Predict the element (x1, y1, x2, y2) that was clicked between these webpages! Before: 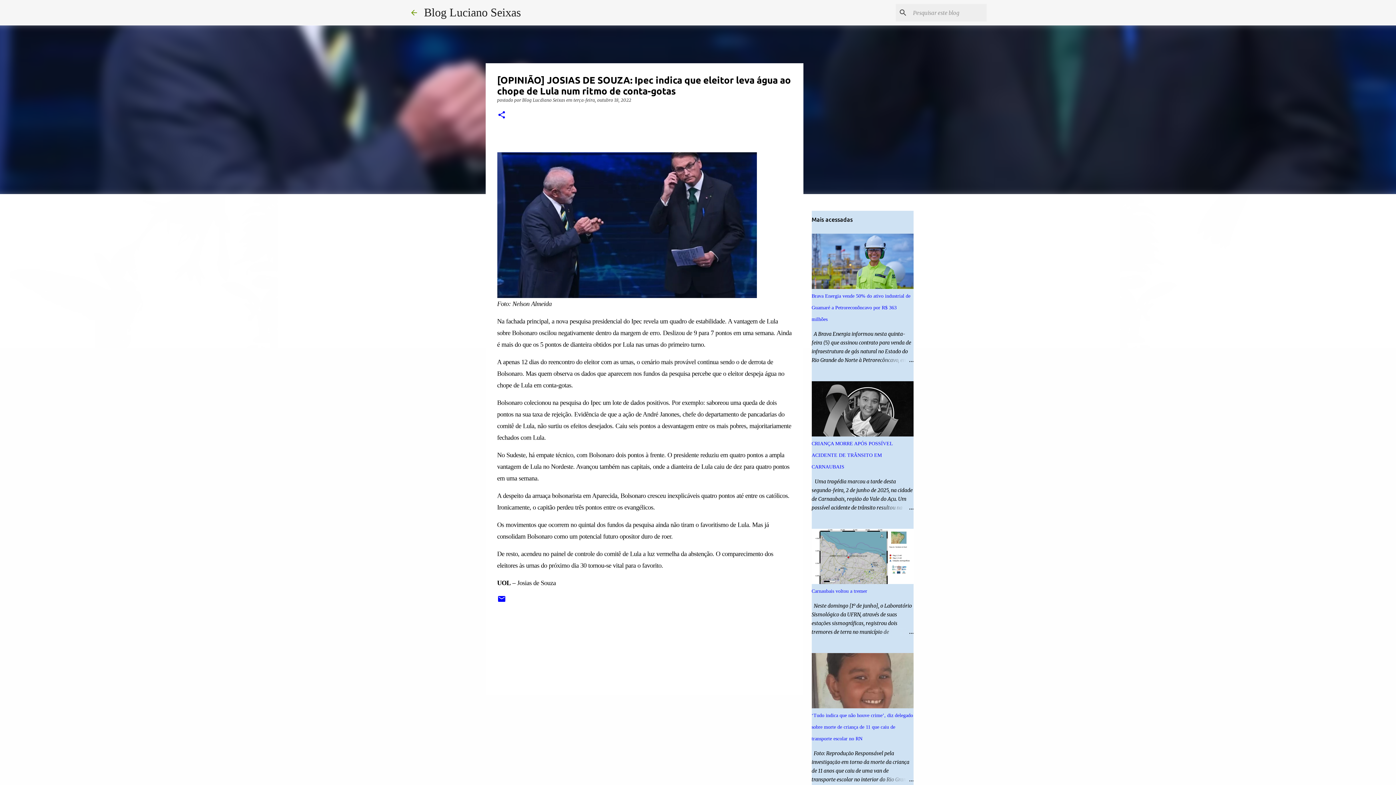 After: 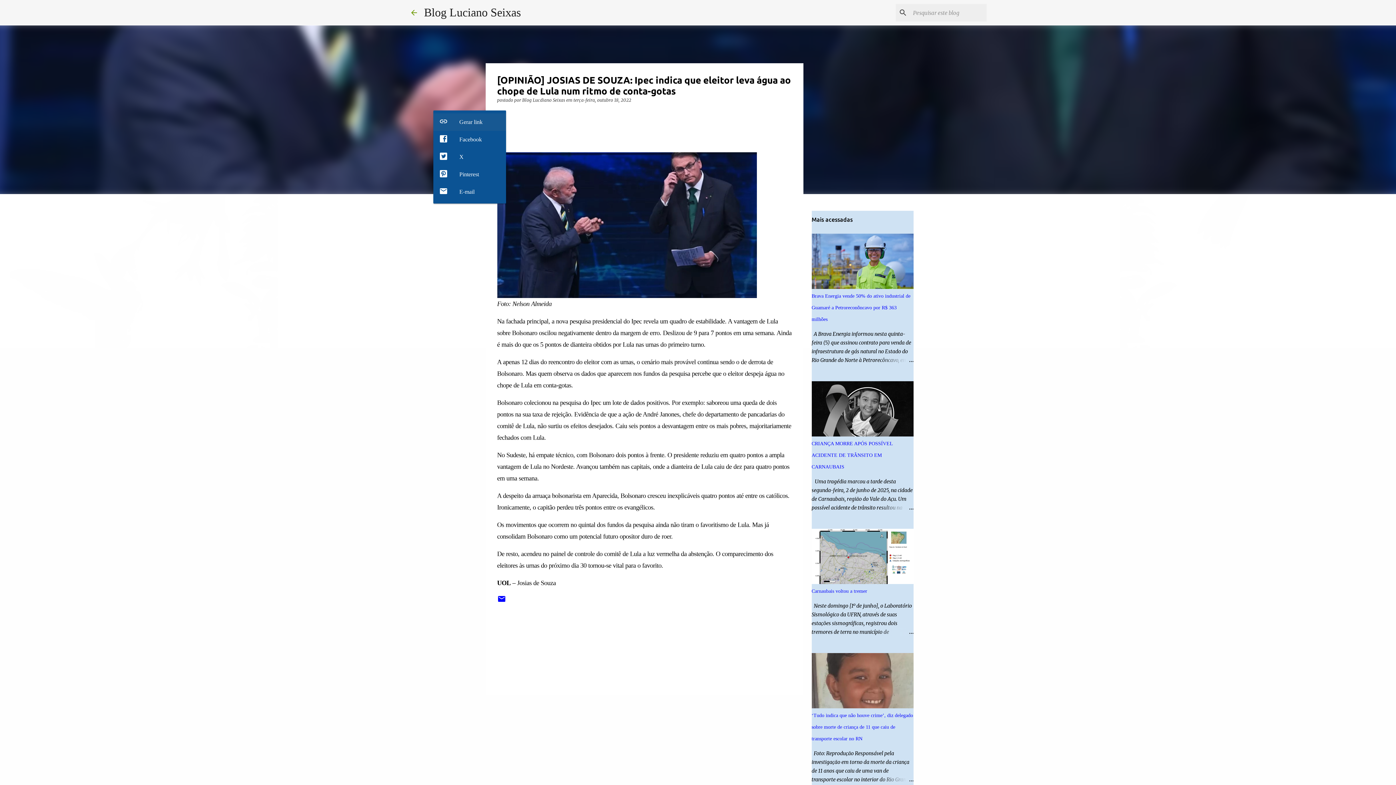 Action: bbox: (497, 110, 506, 120) label: Compartilhar